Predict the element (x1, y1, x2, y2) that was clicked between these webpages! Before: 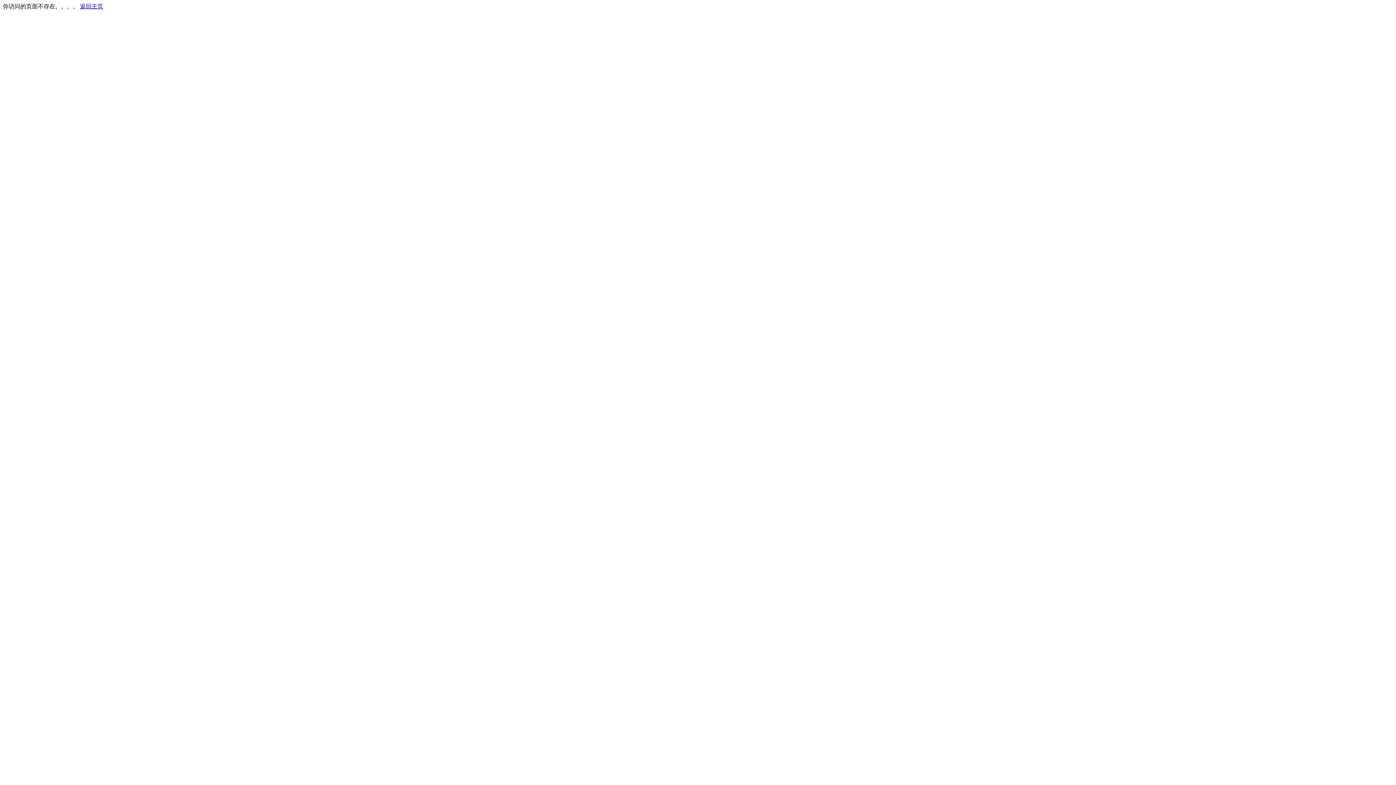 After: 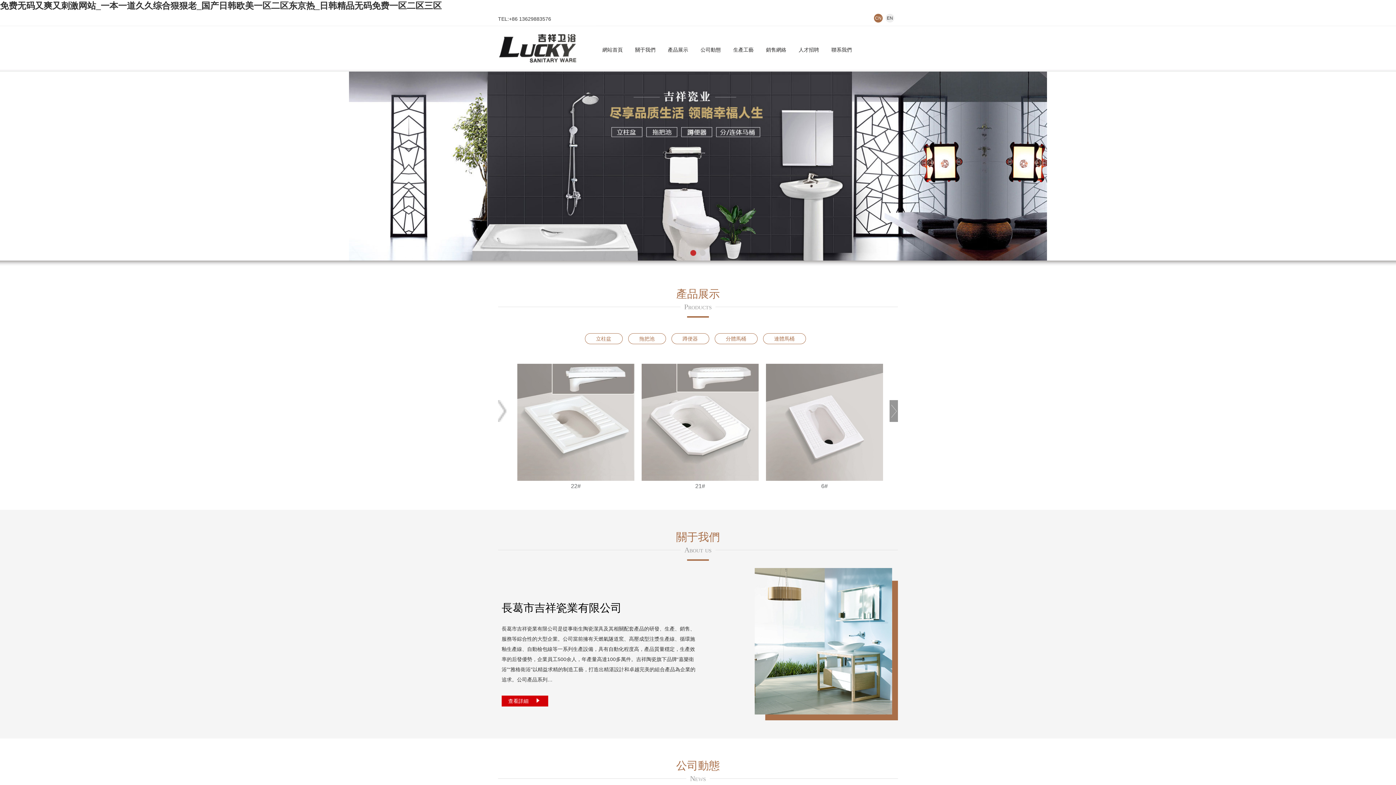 Action: label: 返回主页 bbox: (80, 3, 103, 9)